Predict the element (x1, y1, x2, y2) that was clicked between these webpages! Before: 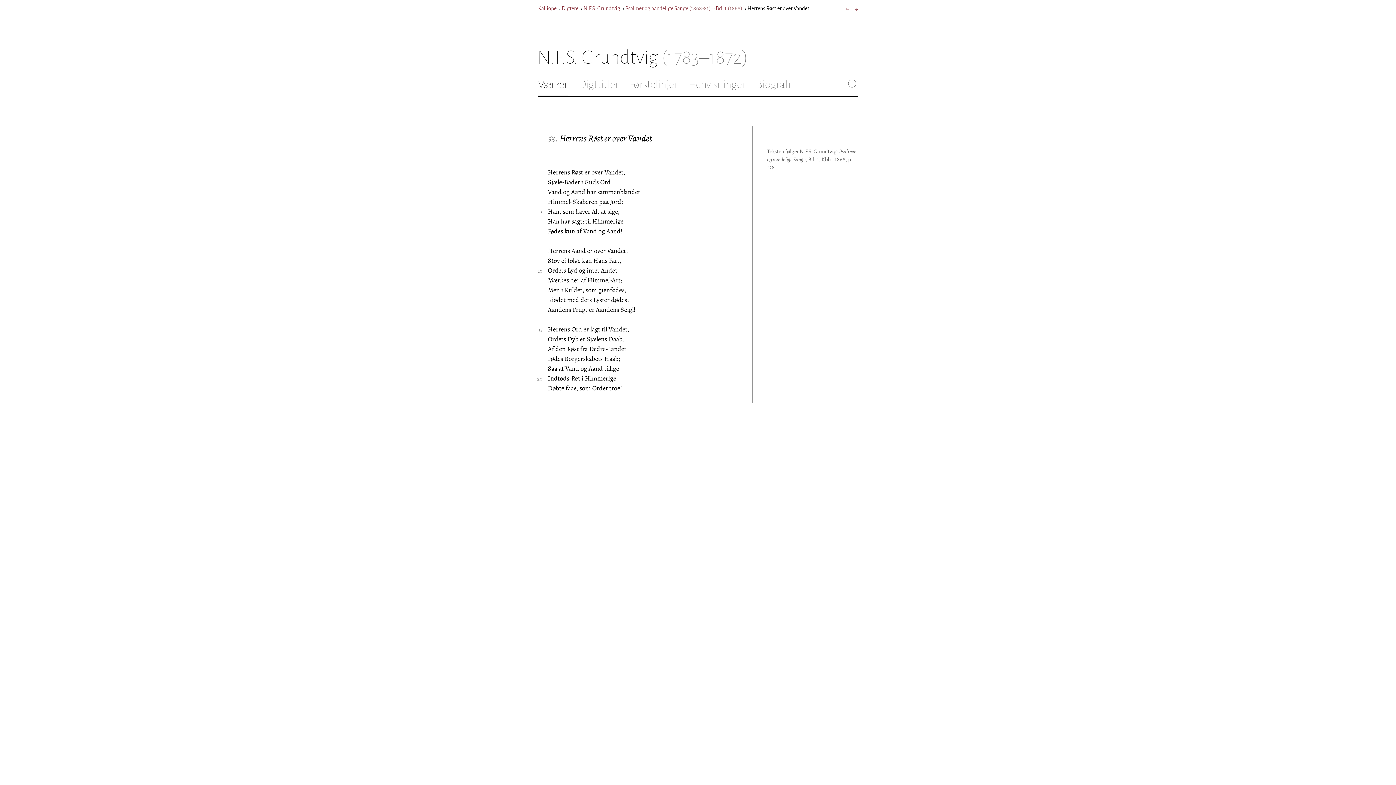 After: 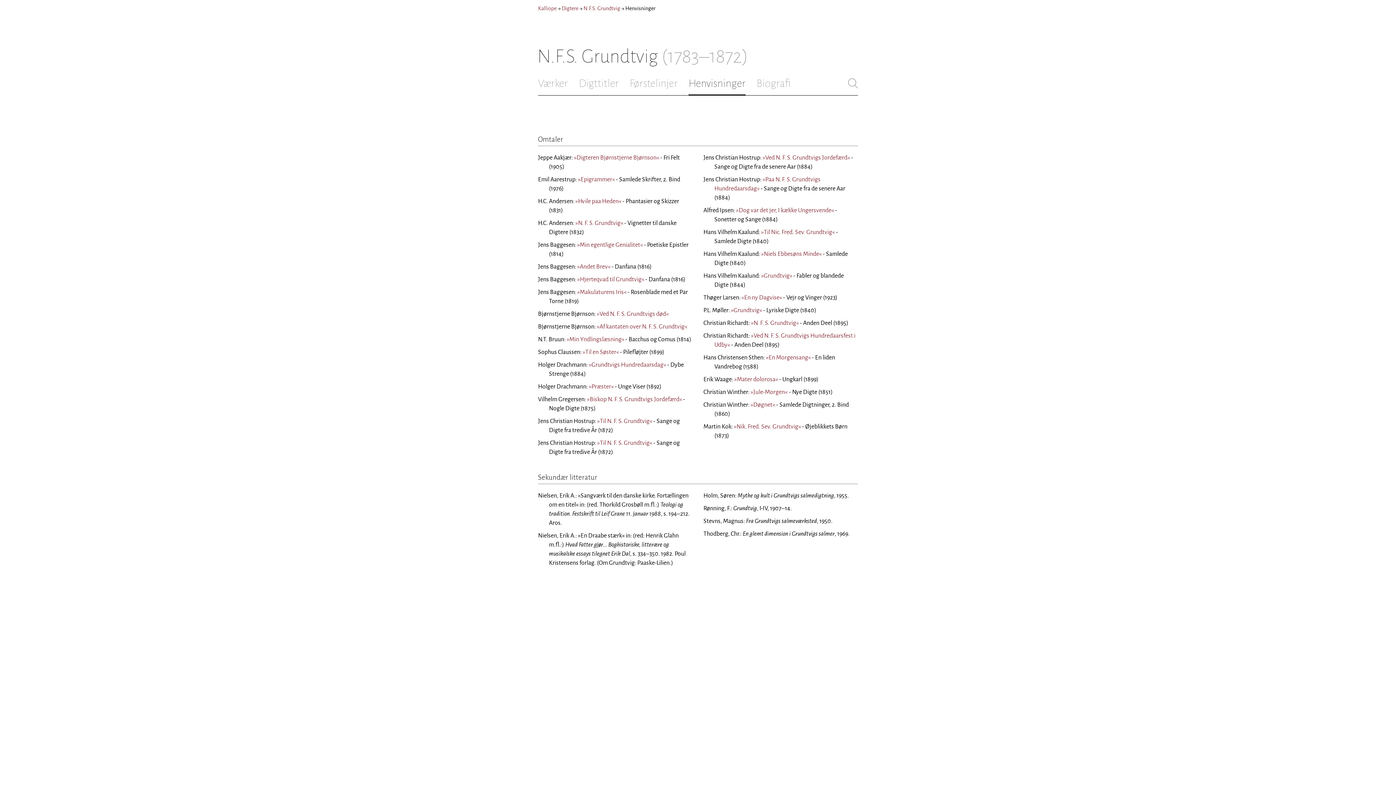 Action: label: Henvisninger bbox: (688, 78, 745, 90)